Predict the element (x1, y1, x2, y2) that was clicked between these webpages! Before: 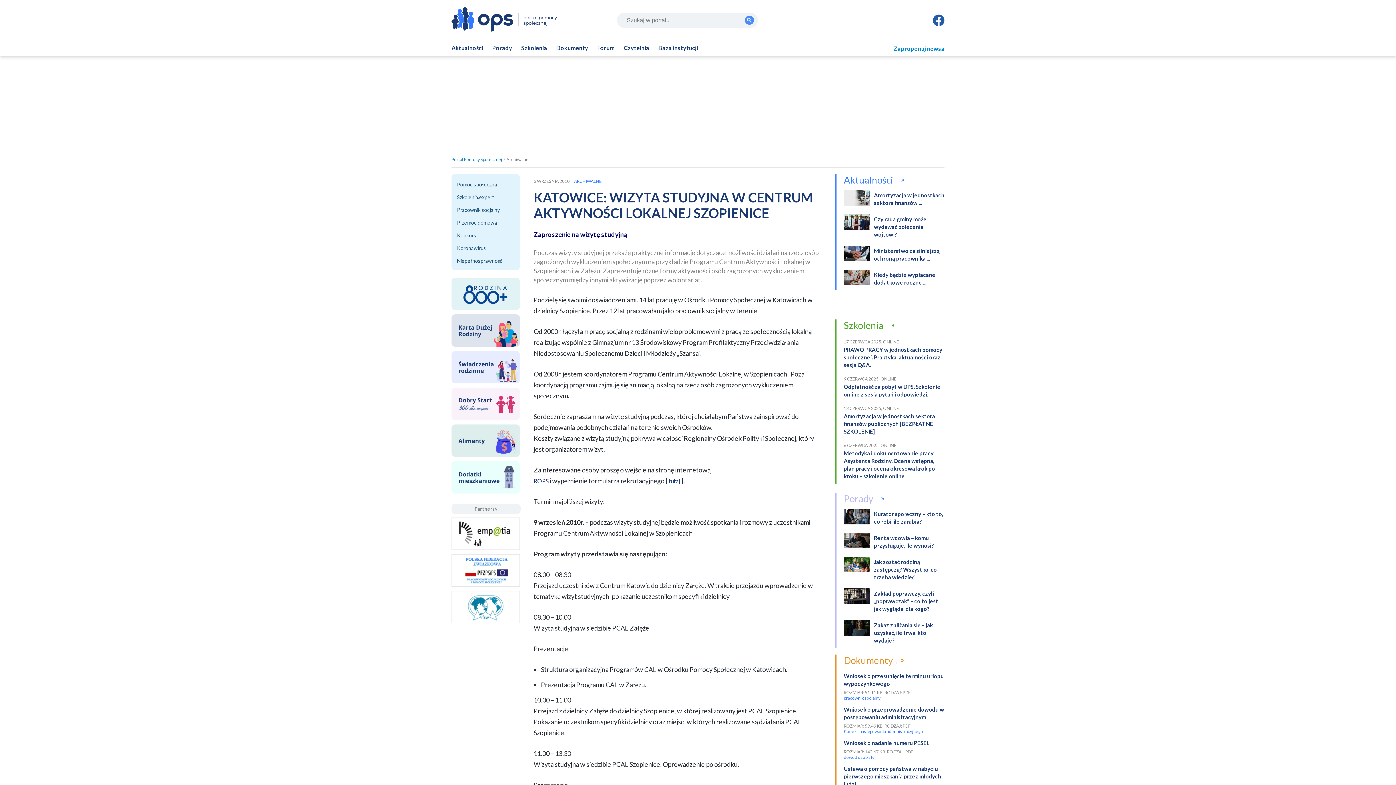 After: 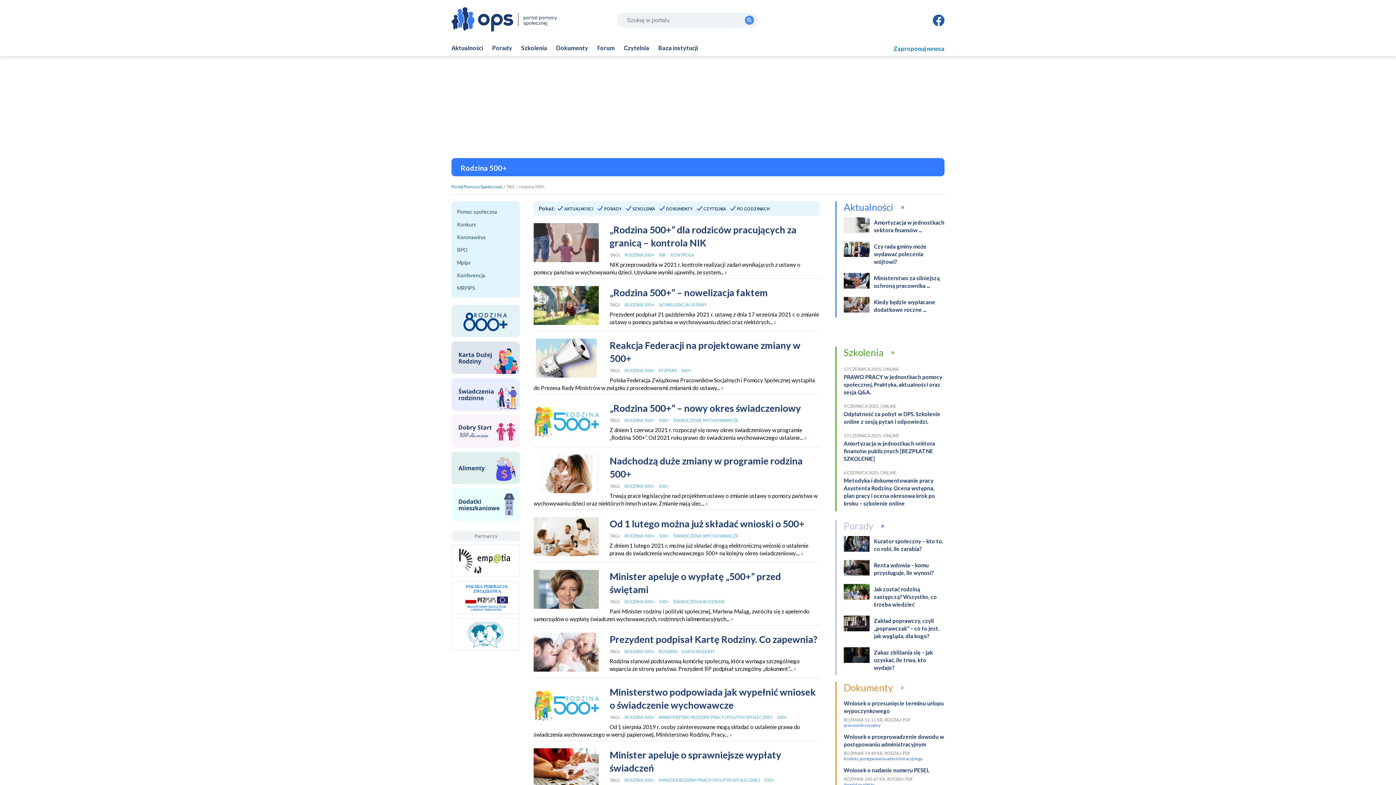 Action: bbox: (451, 306, 520, 310)